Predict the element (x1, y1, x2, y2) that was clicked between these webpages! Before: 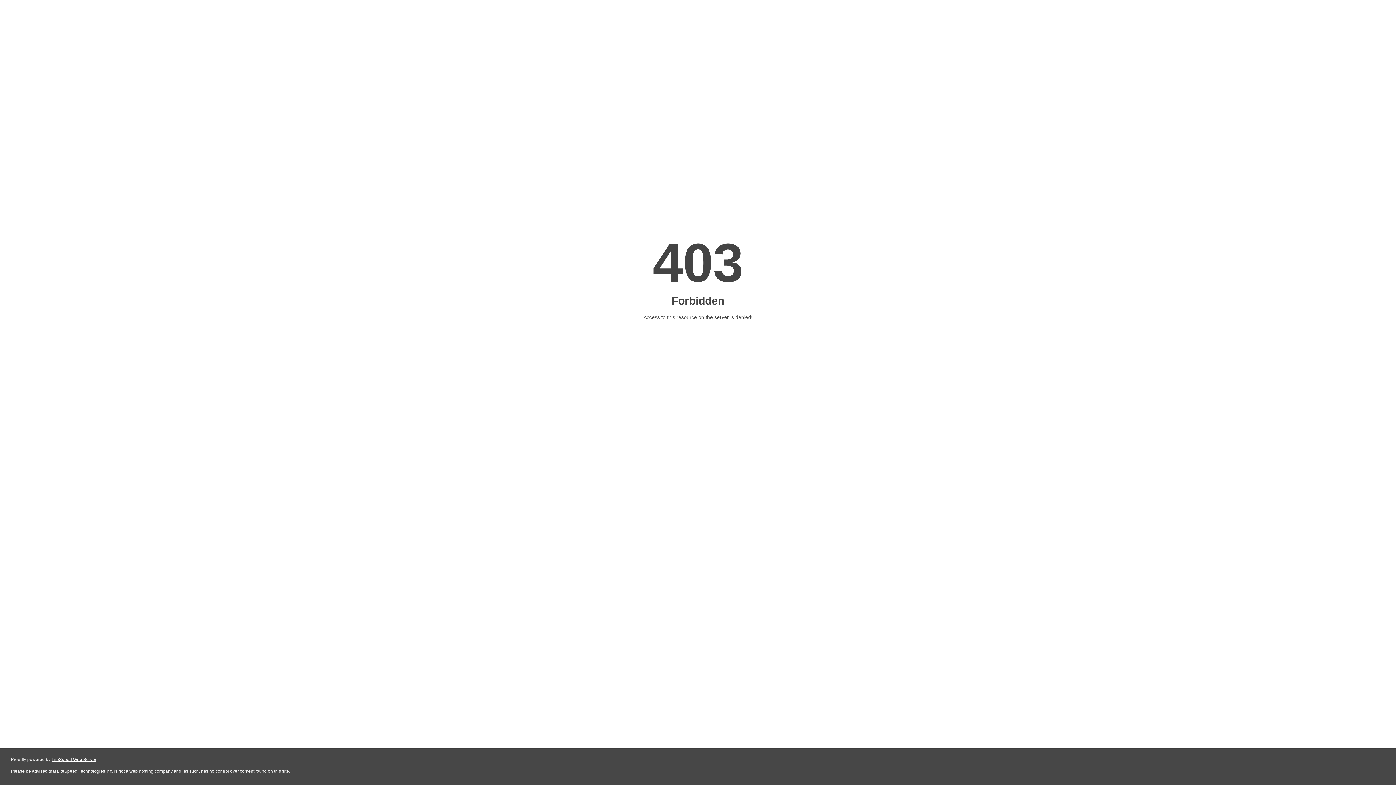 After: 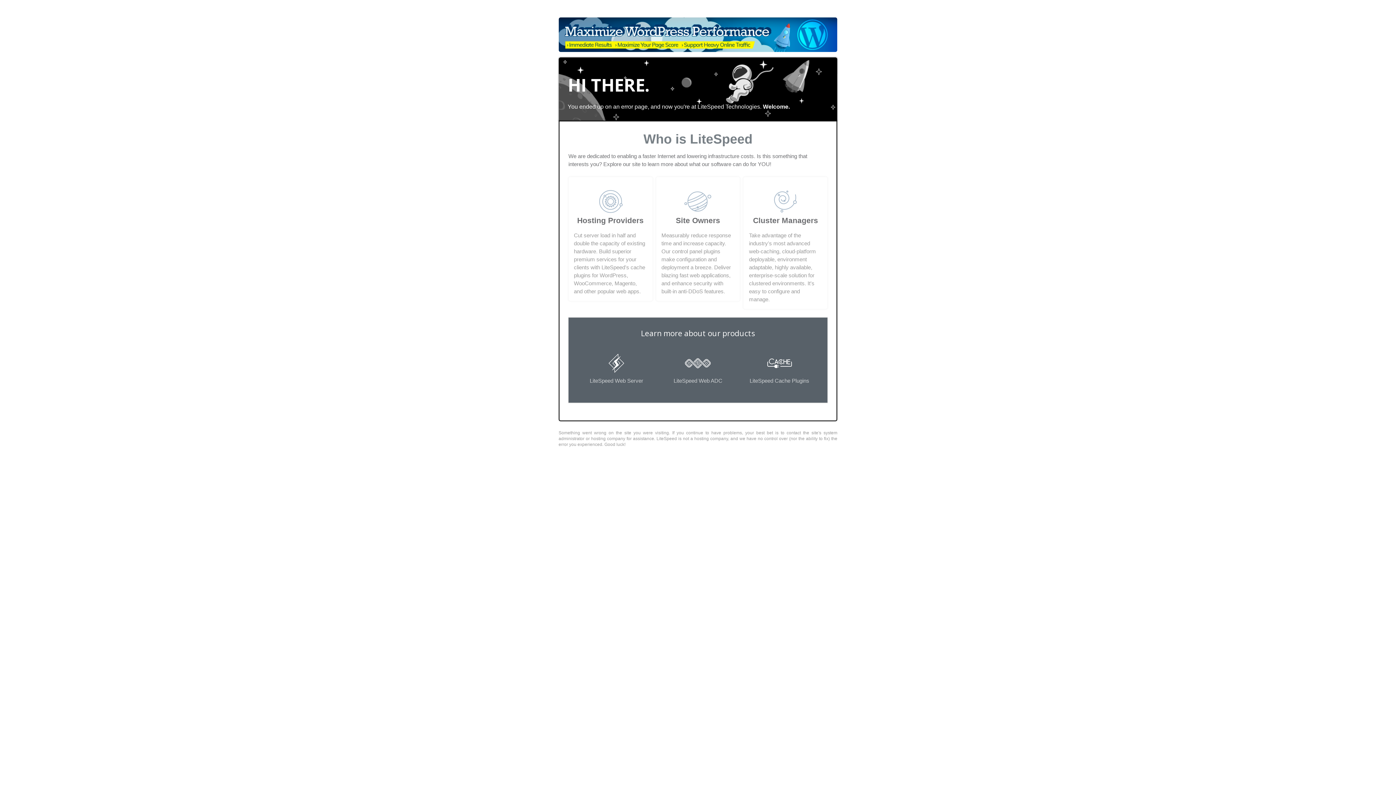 Action: bbox: (51, 757, 96, 762) label: LiteSpeed Web Server